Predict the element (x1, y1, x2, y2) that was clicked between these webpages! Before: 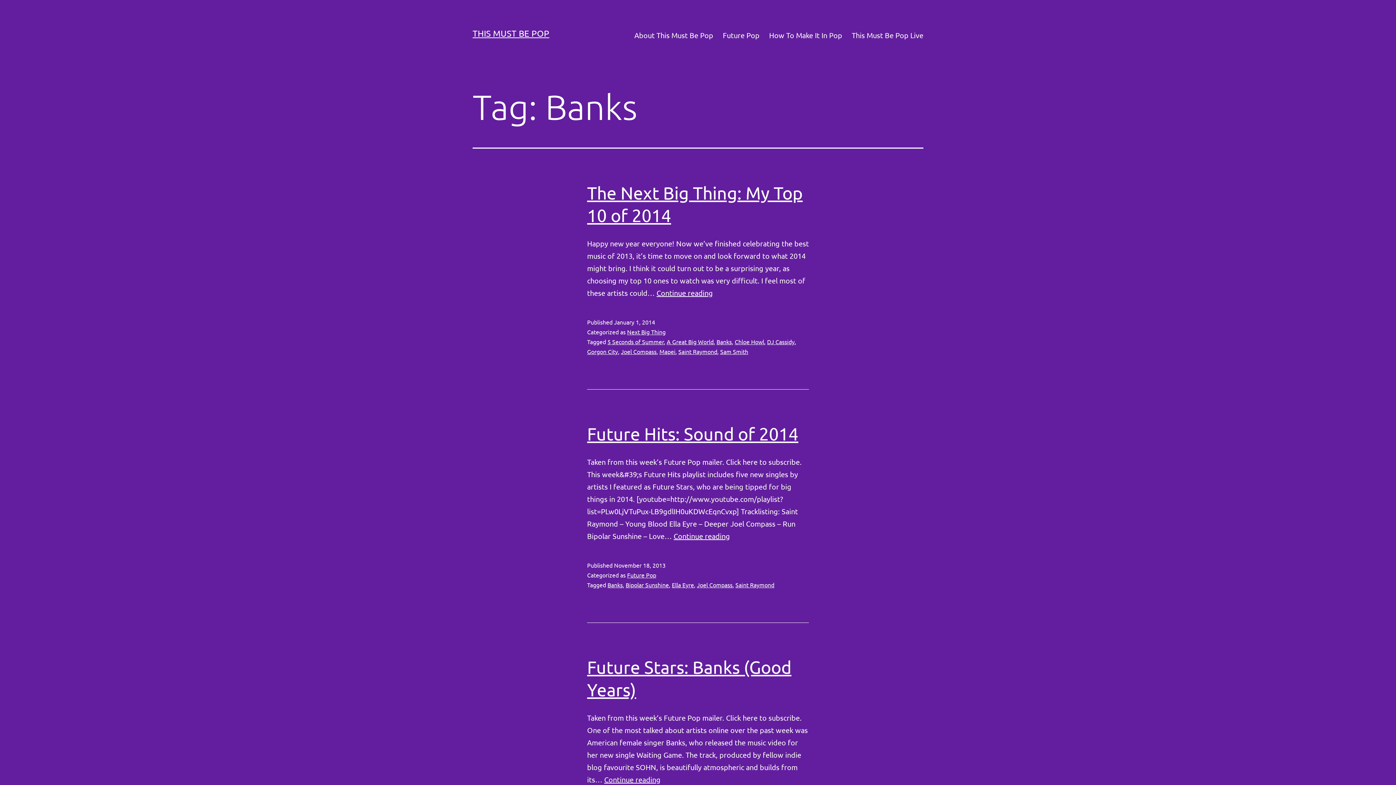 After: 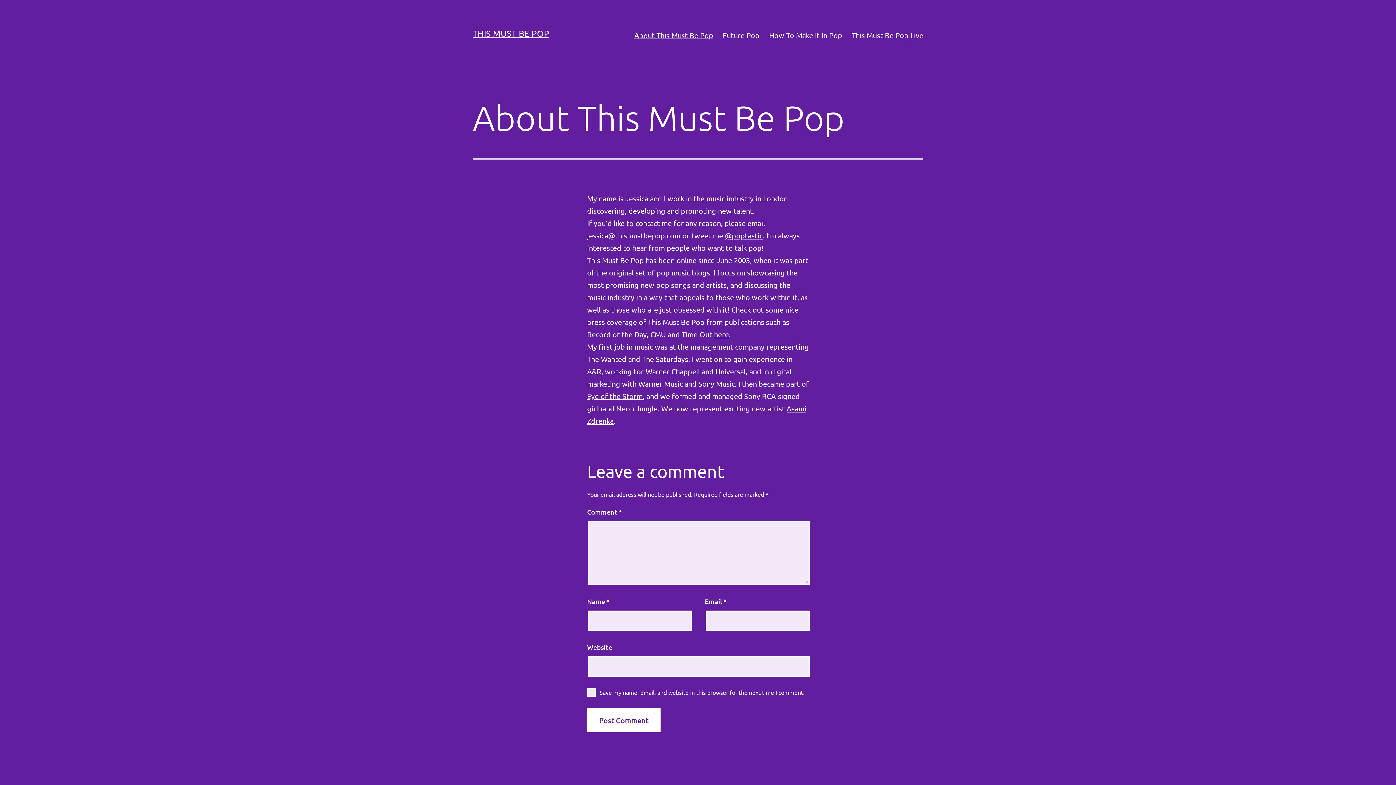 Action: bbox: (629, 26, 718, 44) label: About This Must Be Pop